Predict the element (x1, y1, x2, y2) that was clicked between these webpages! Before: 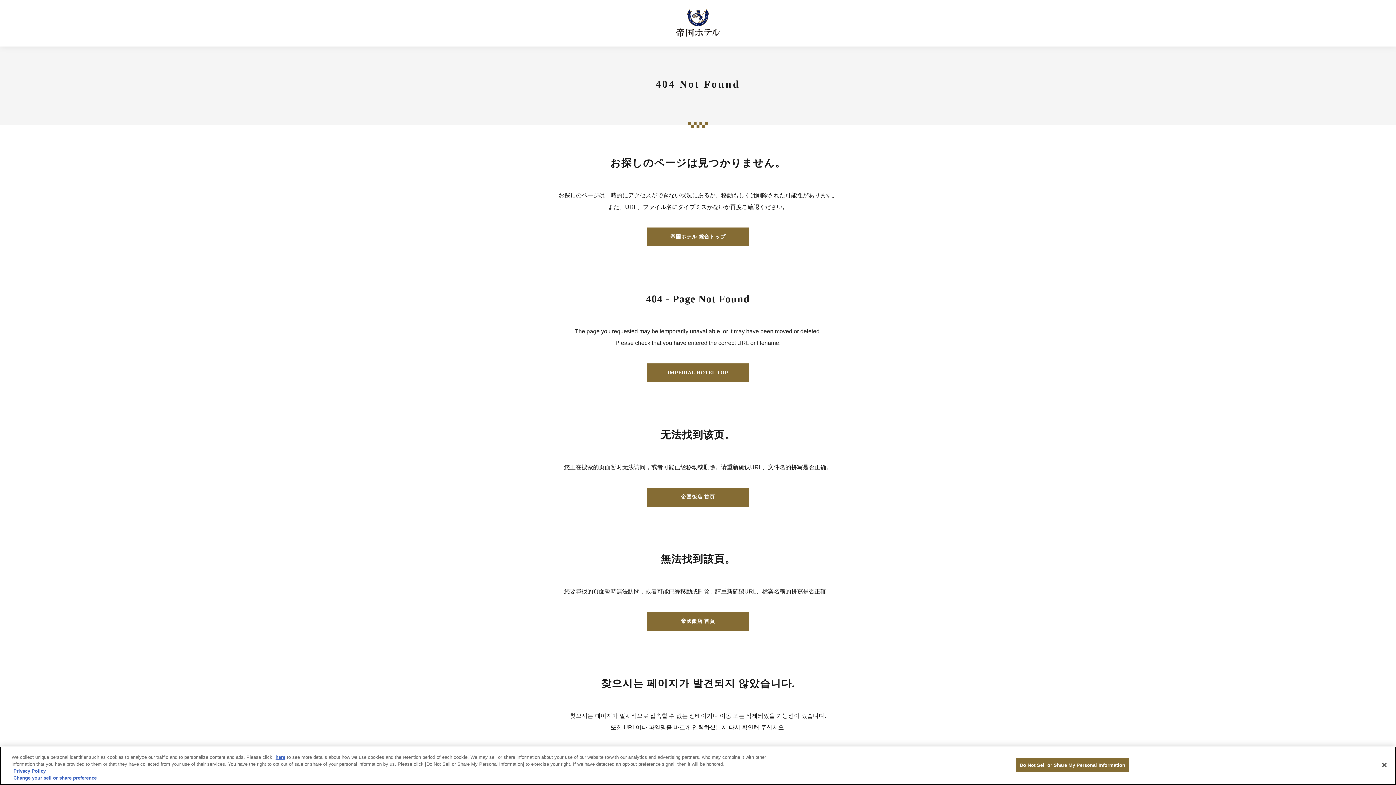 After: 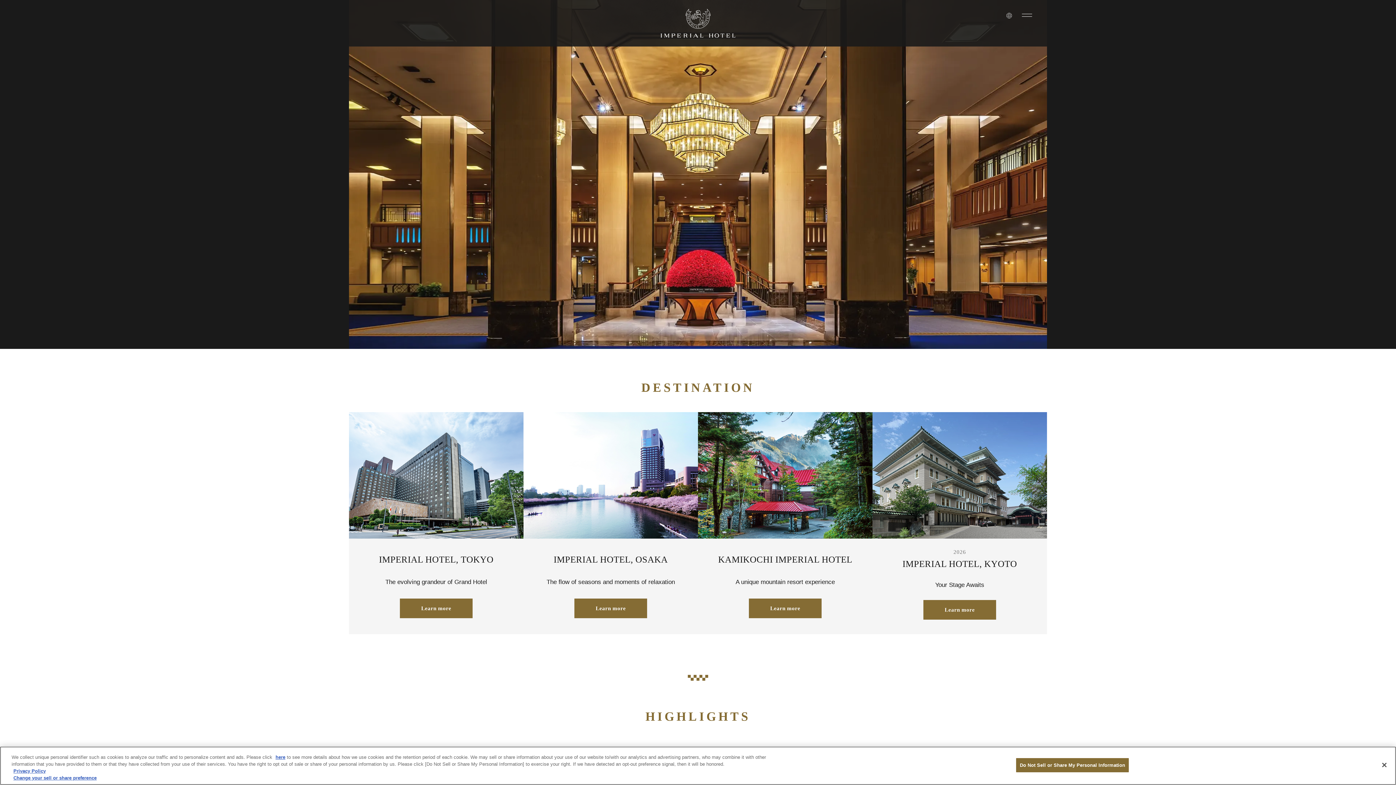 Action: bbox: (647, 488, 749, 506) label: 帝国饭店 首页